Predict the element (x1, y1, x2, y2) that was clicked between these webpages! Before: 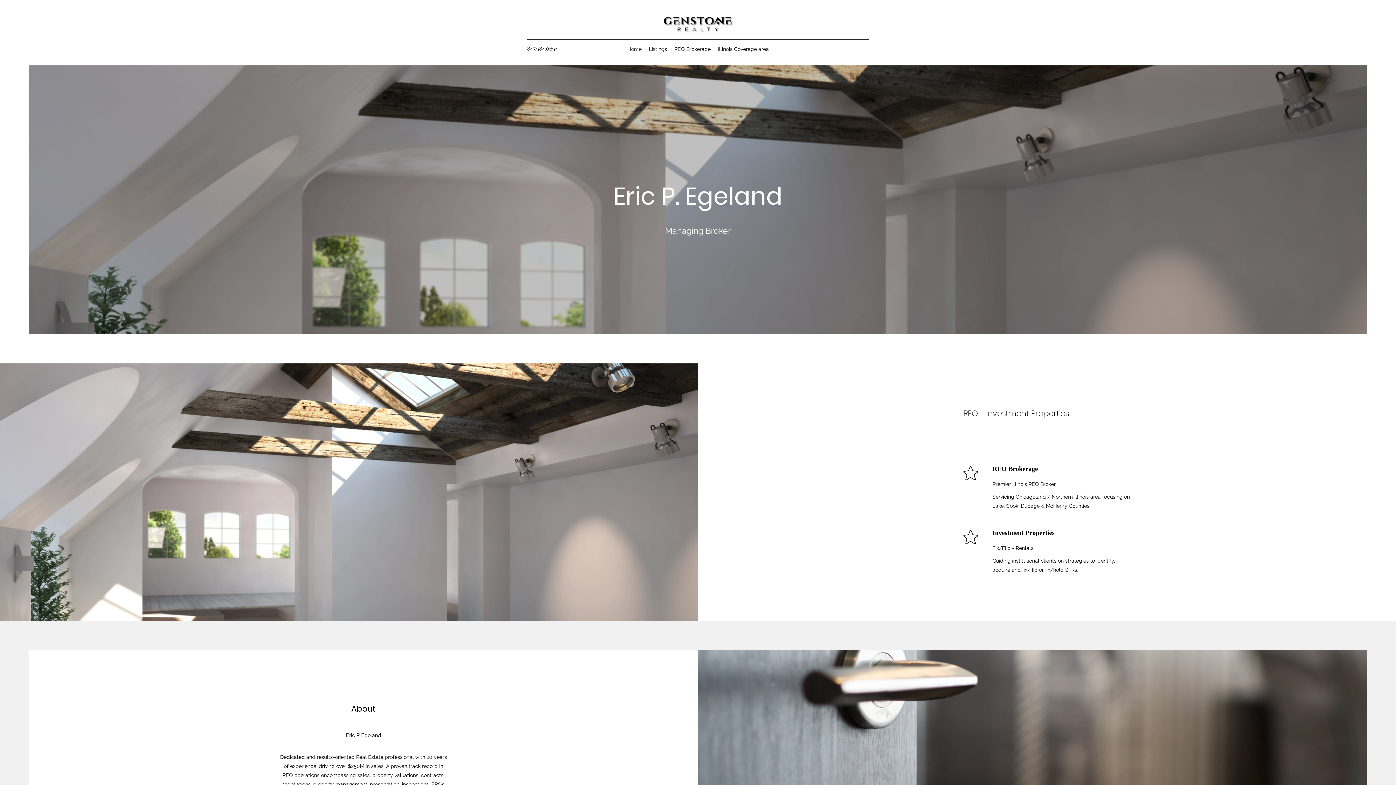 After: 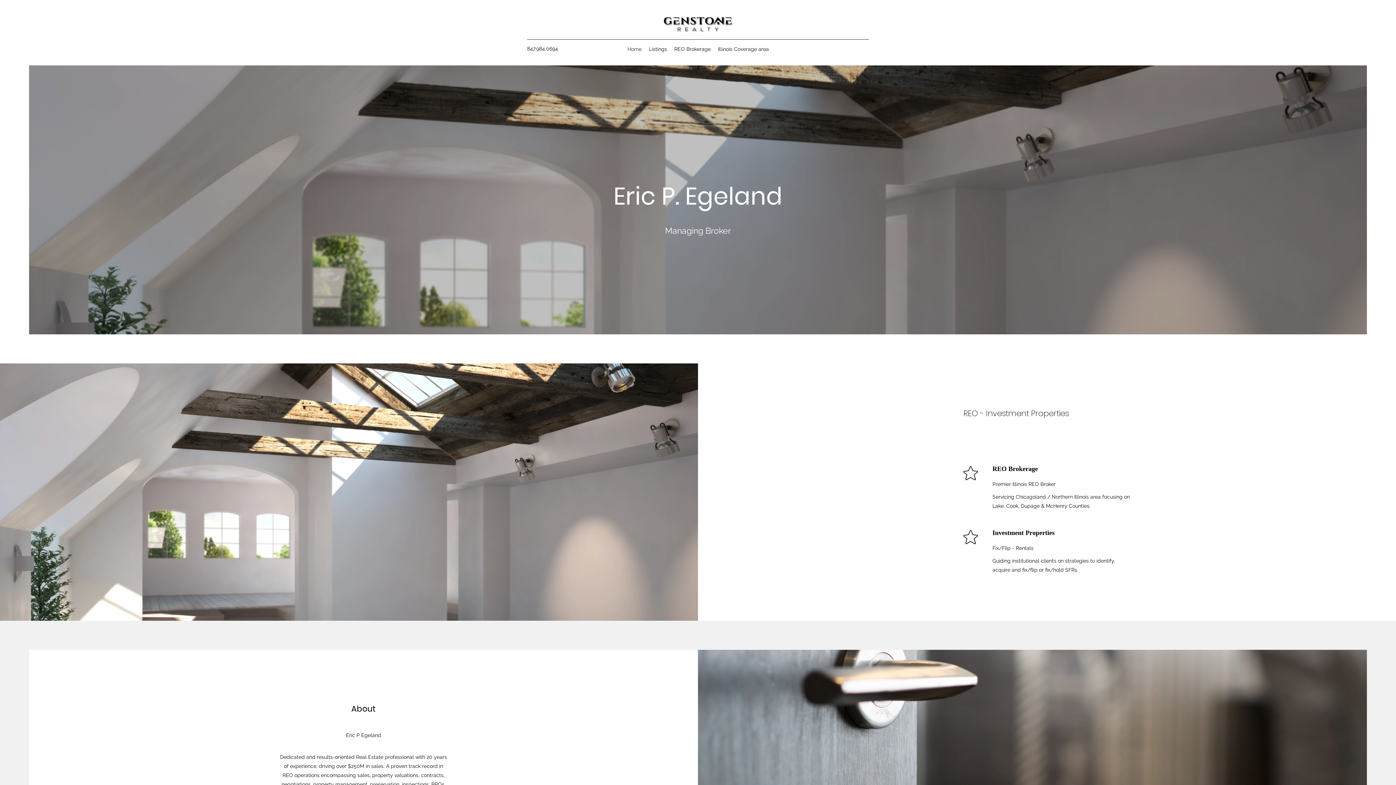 Action: label: Home bbox: (624, 43, 645, 54)